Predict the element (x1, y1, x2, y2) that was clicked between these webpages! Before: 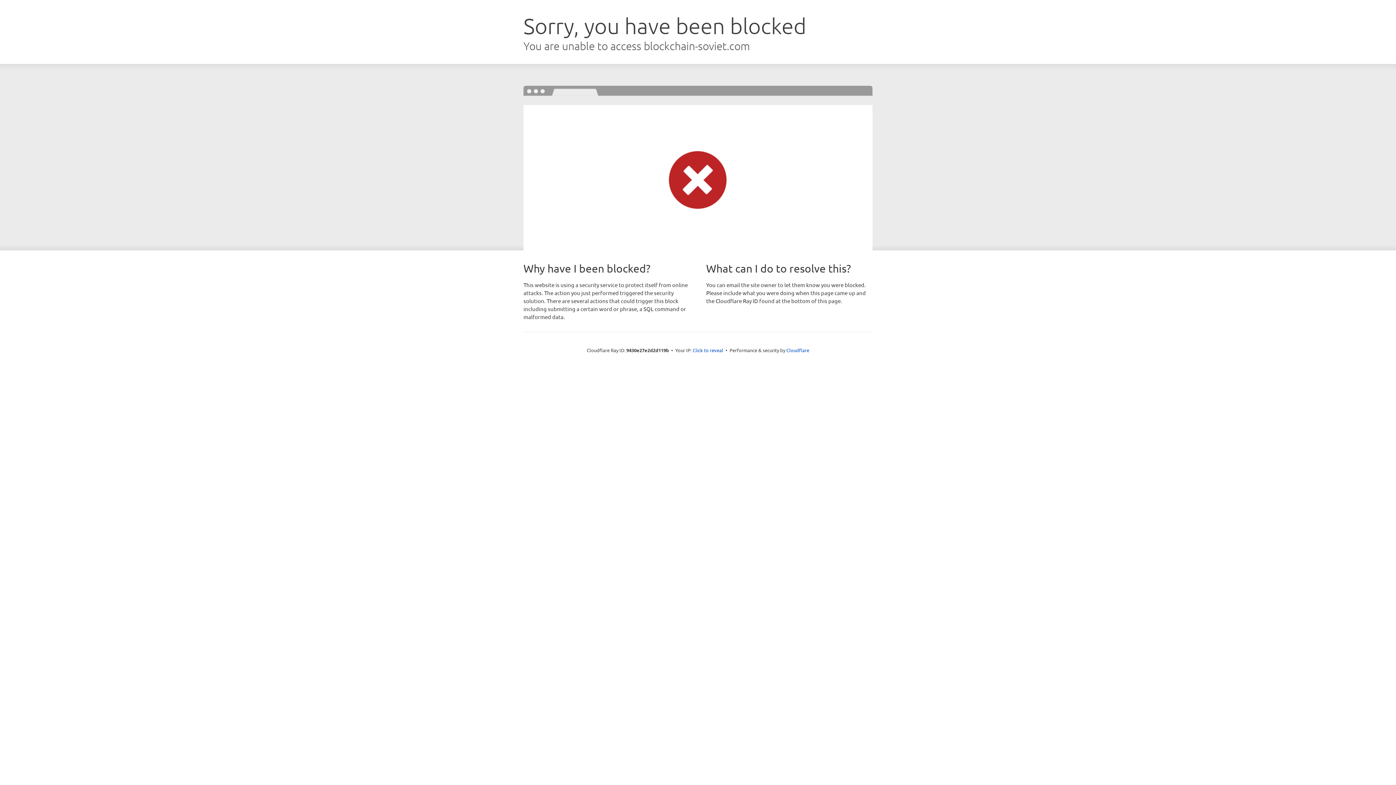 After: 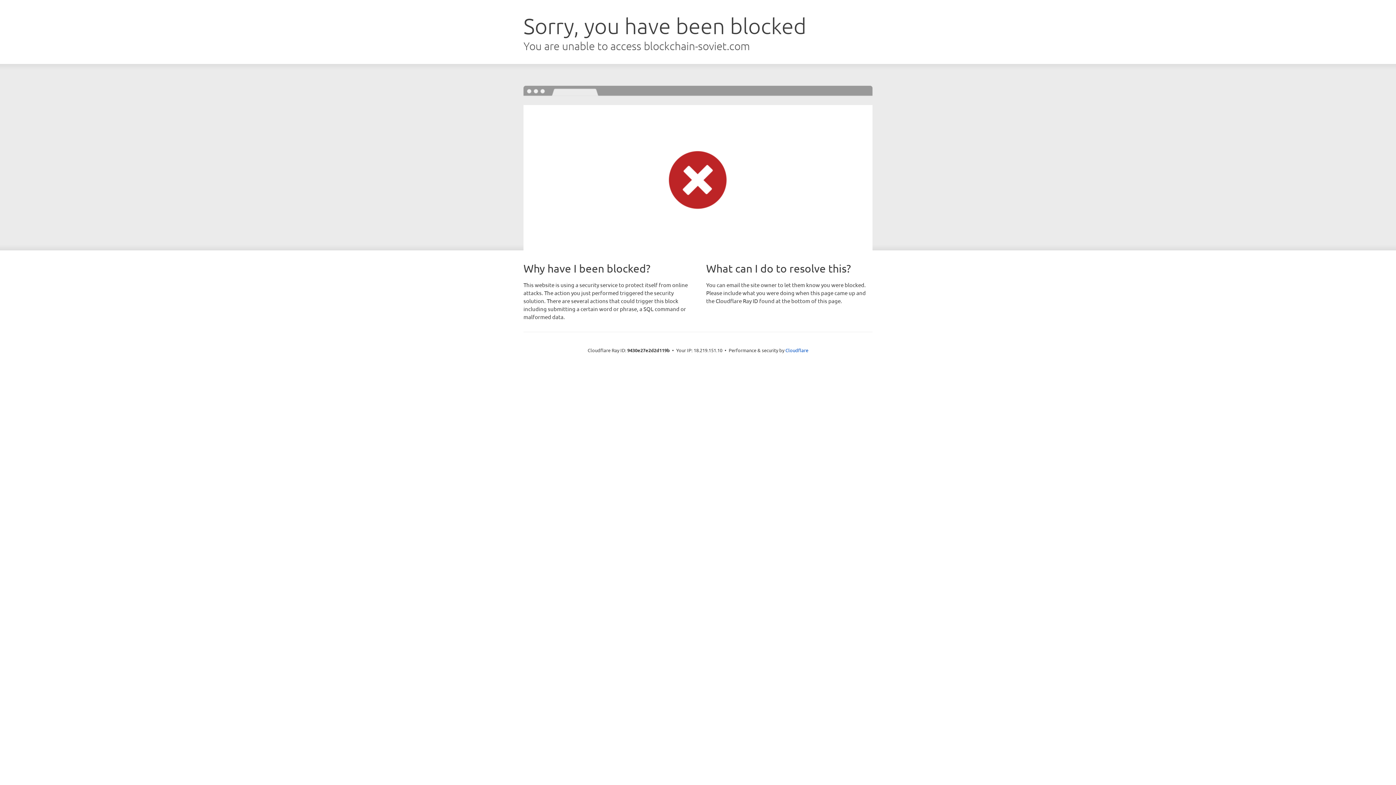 Action: bbox: (692, 346, 723, 353) label: Click to reveal